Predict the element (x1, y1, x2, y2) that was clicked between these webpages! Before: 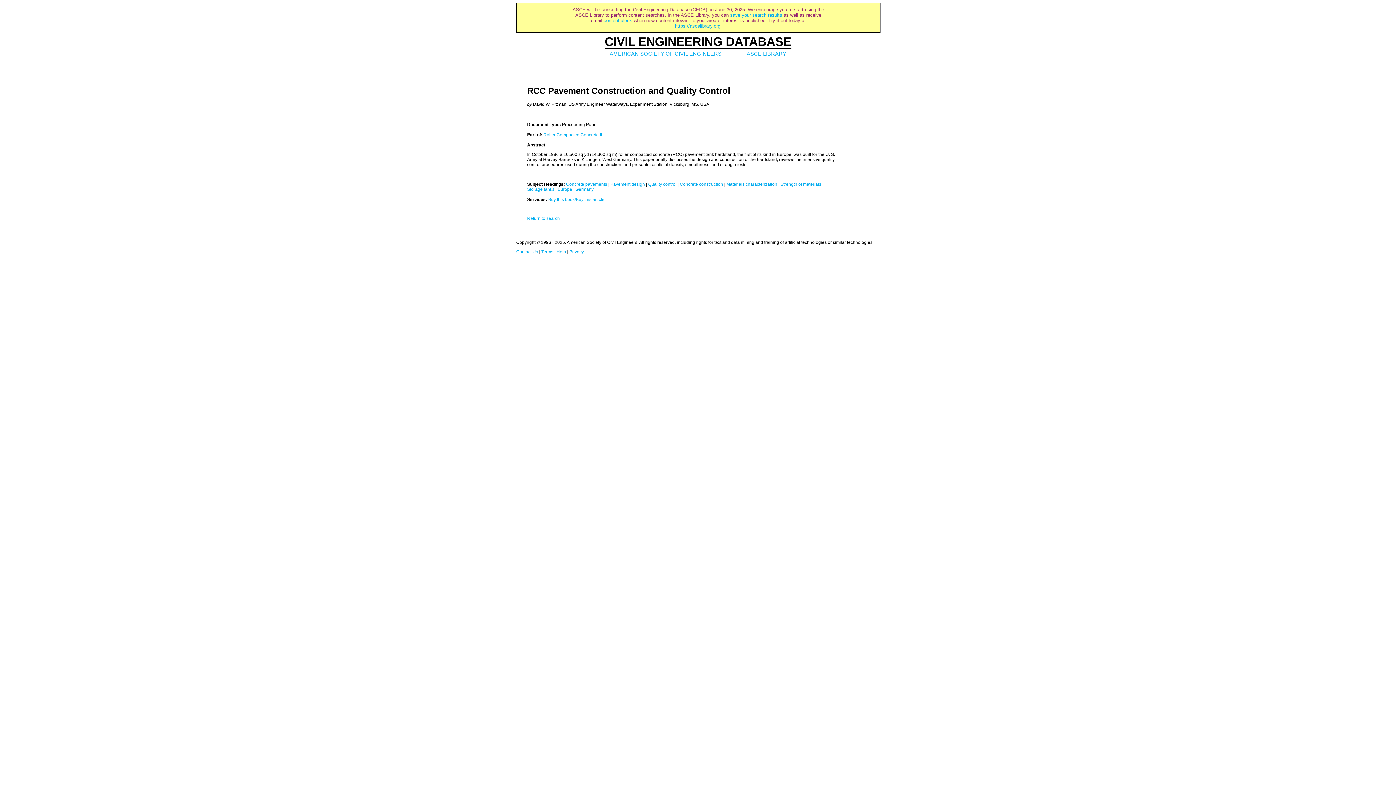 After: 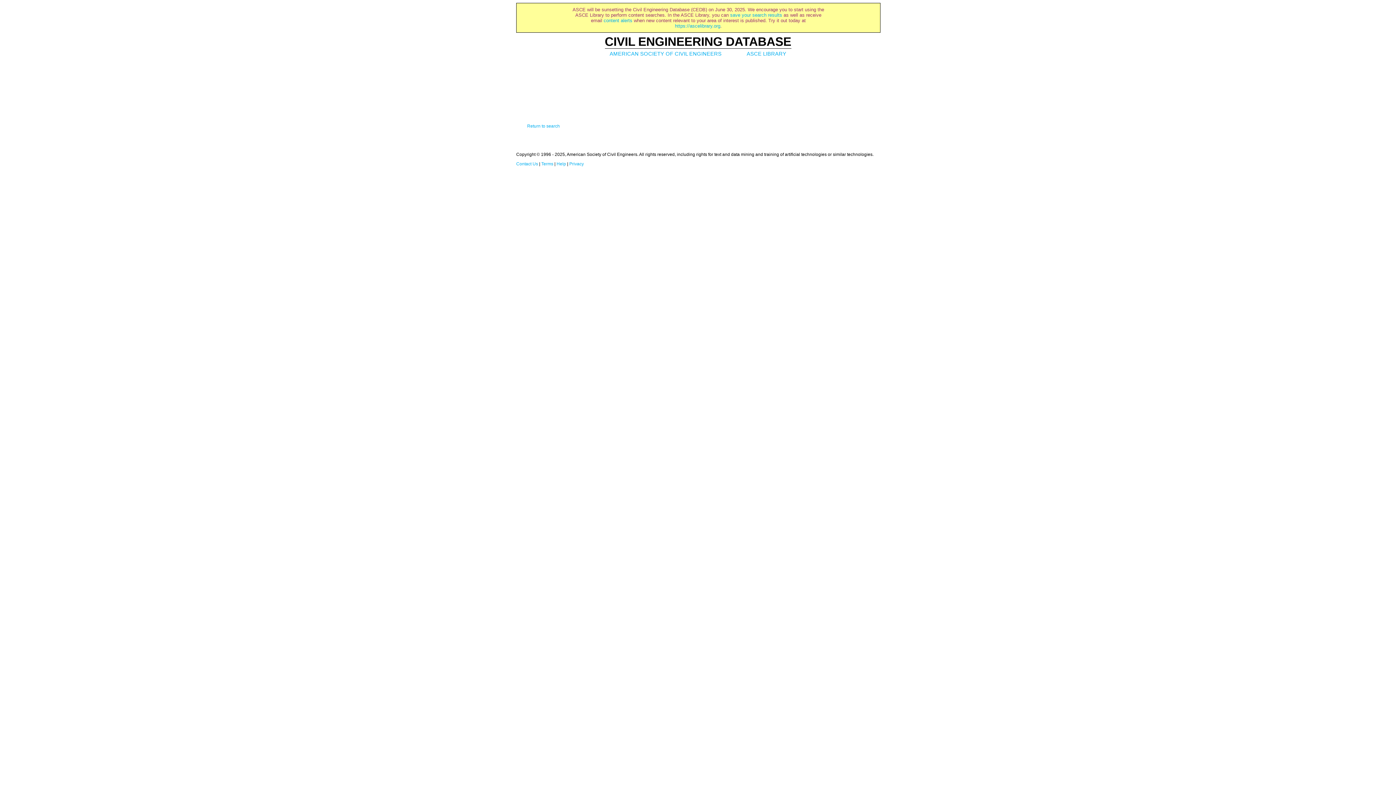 Action: bbox: (527, 186, 554, 192) label: Storage tanks